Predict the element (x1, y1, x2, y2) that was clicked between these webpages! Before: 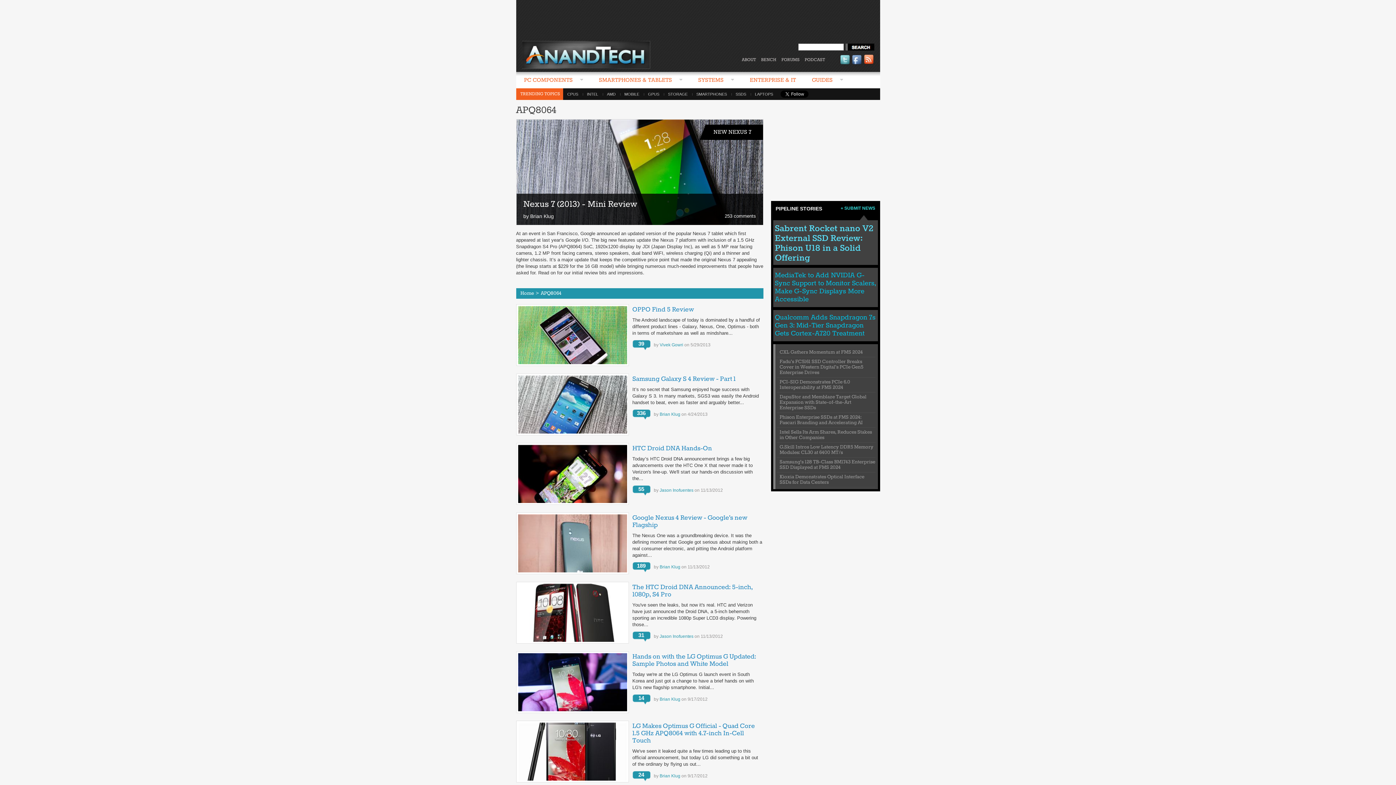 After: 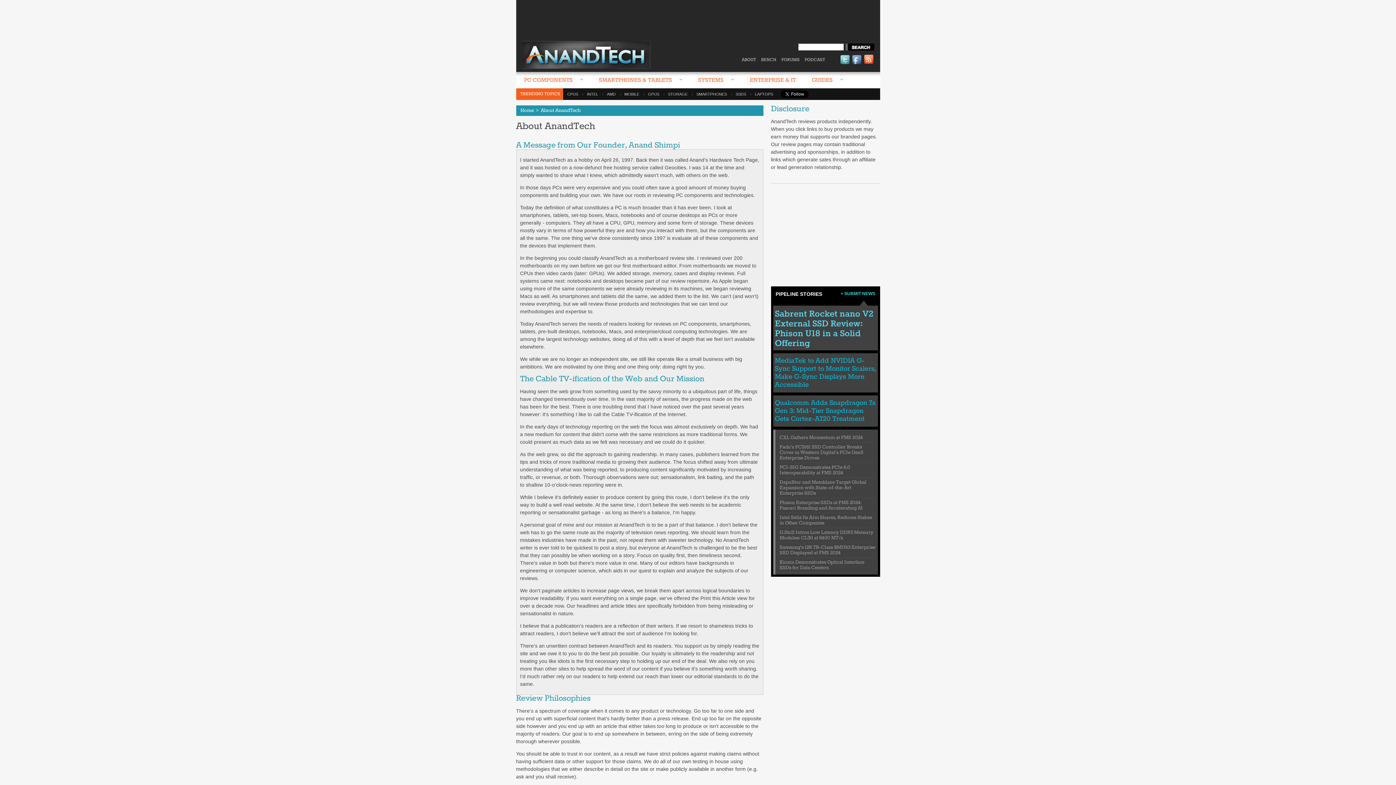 Action: bbox: (742, 57, 756, 62) label: ABOUT